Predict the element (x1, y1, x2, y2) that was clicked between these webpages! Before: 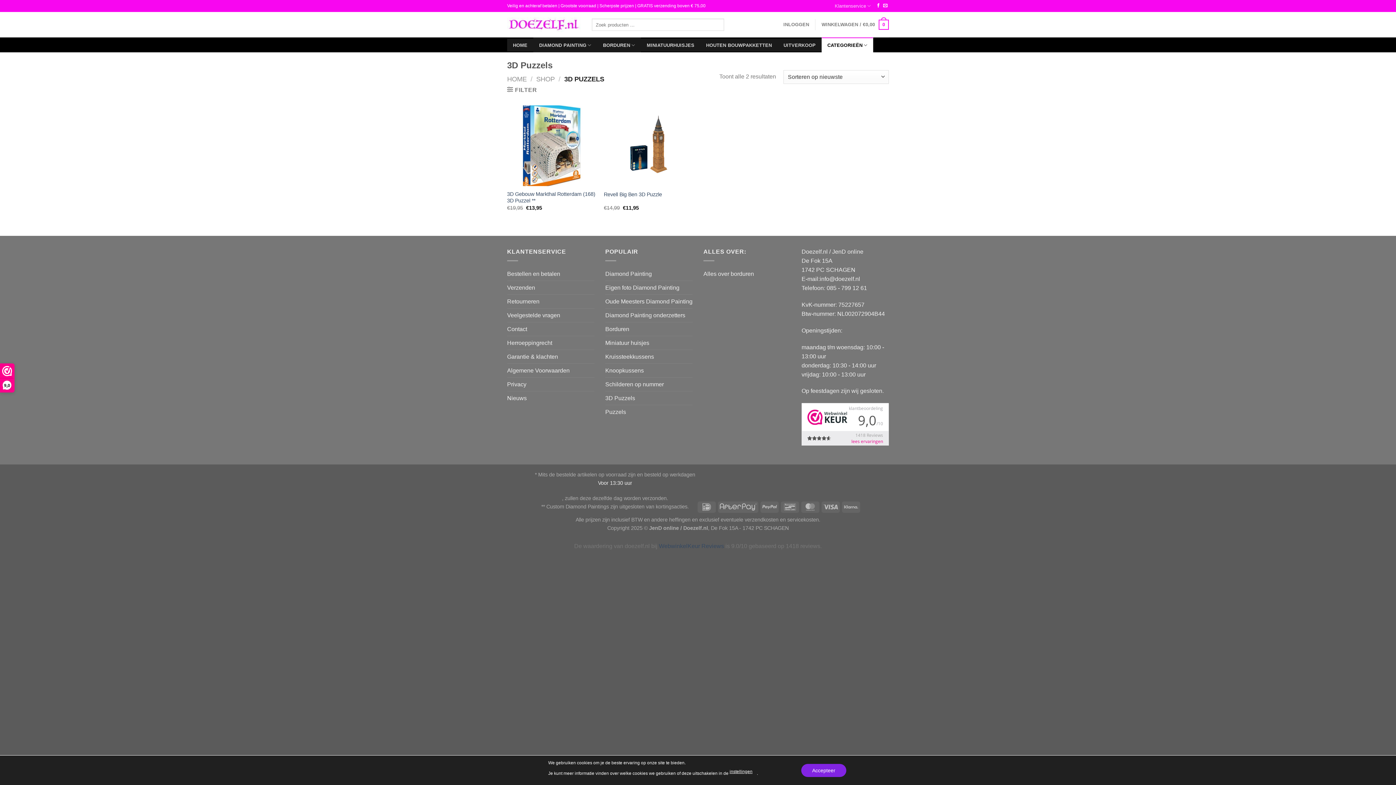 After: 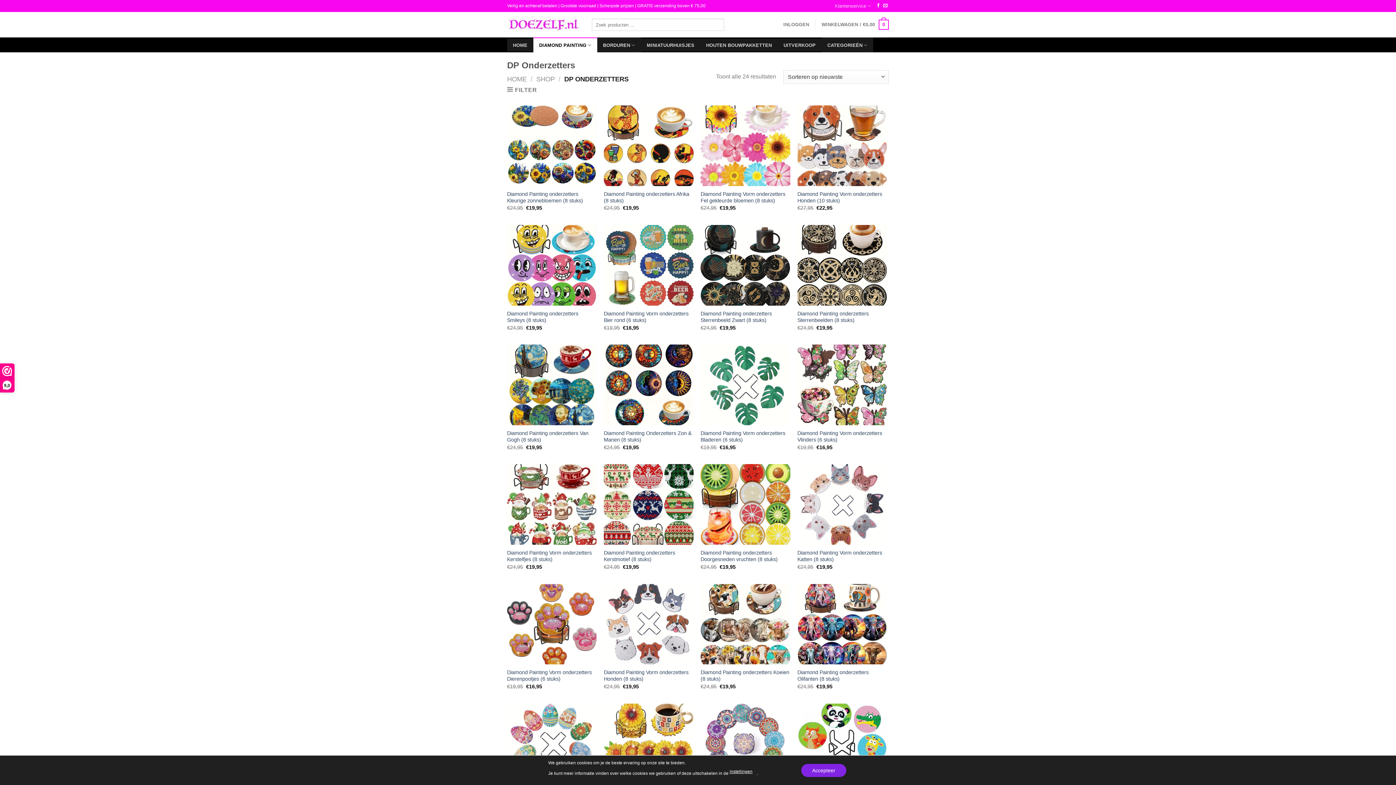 Action: bbox: (605, 308, 685, 322) label: Diamond Painting onderzetters